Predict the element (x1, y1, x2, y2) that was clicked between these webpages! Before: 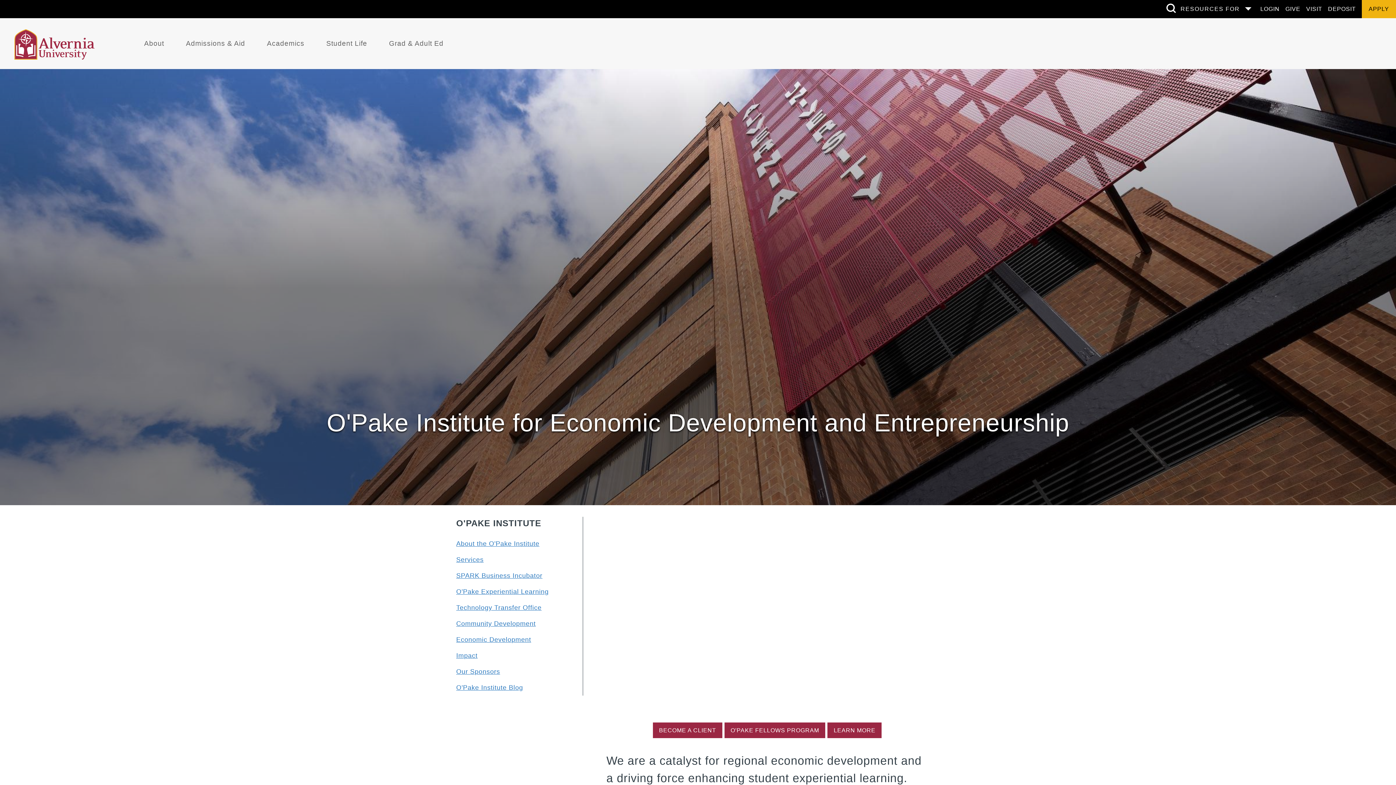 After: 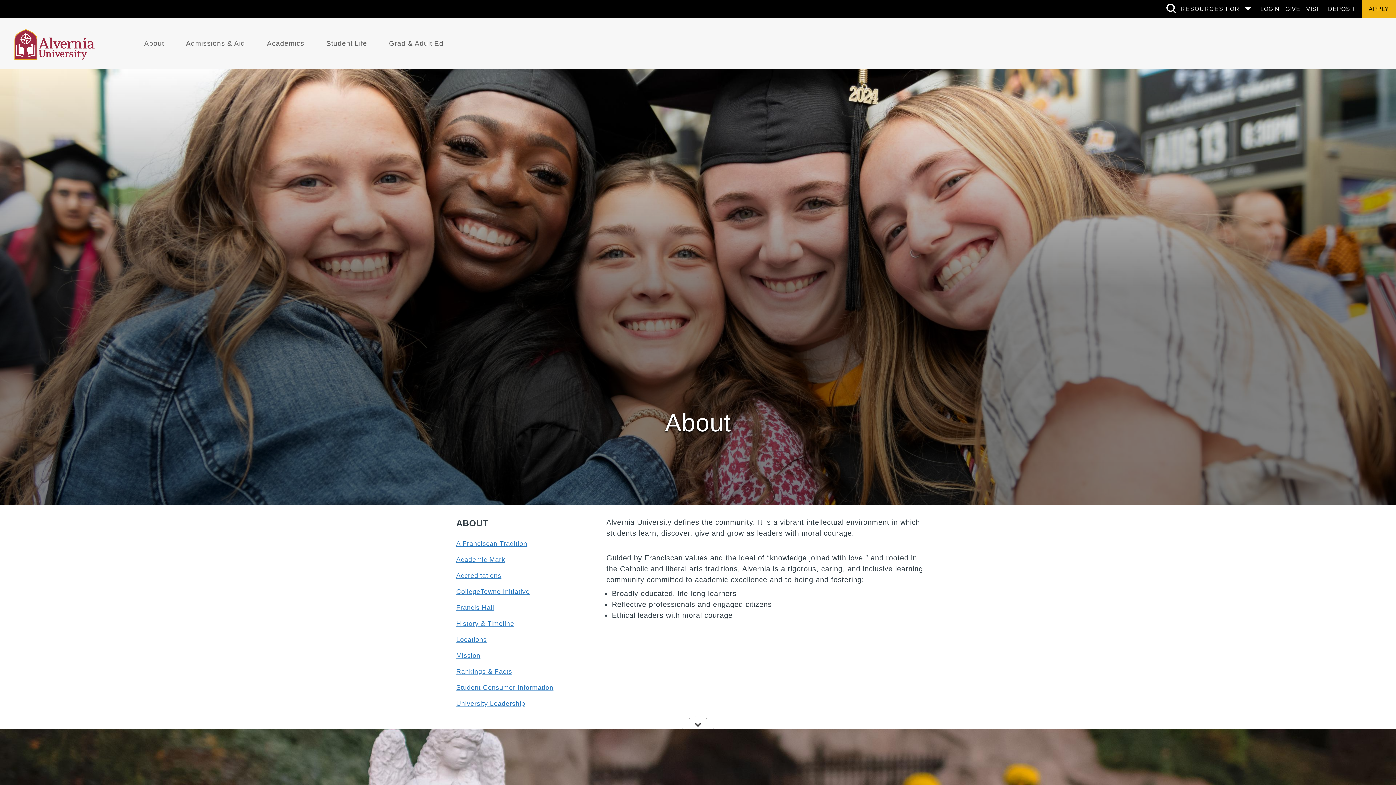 Action: bbox: (136, 32, 171, 54) label: About